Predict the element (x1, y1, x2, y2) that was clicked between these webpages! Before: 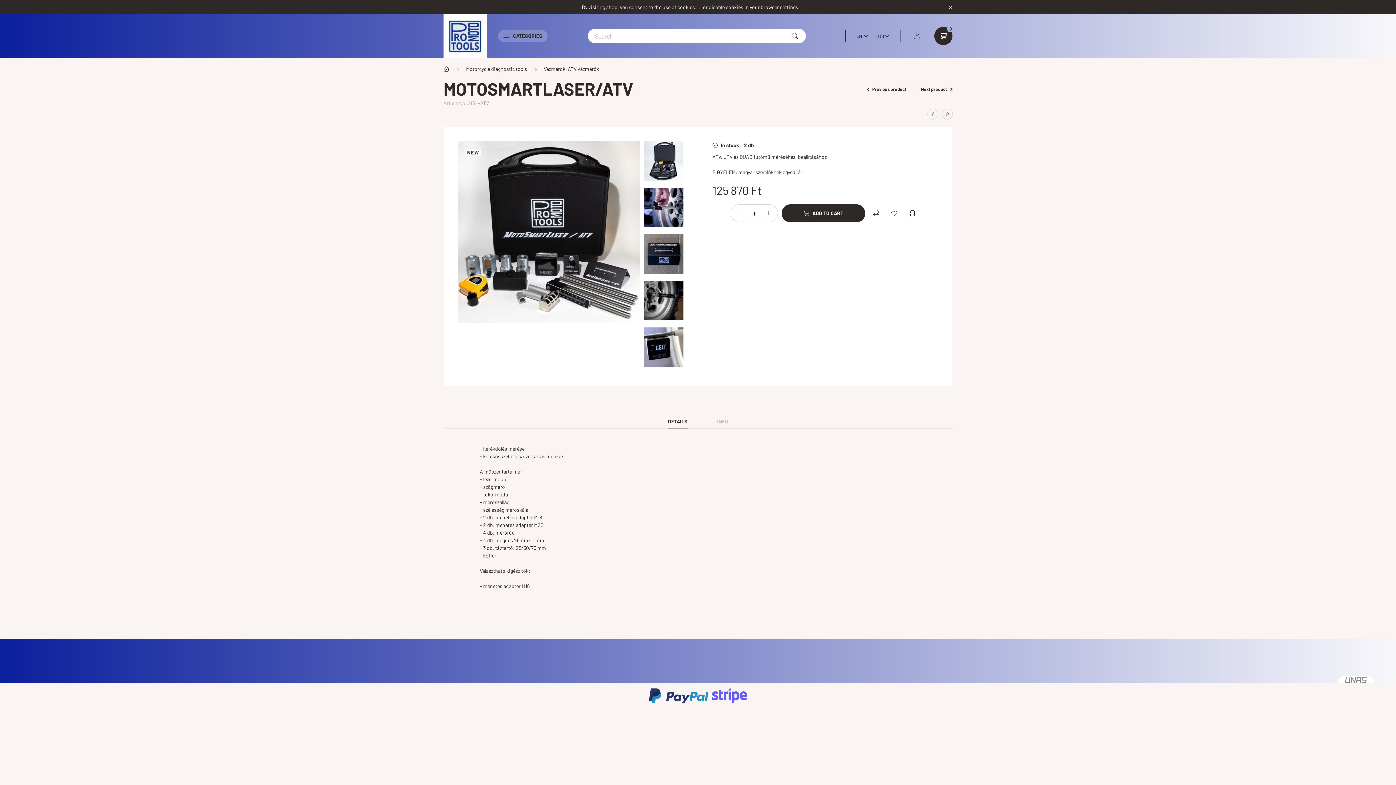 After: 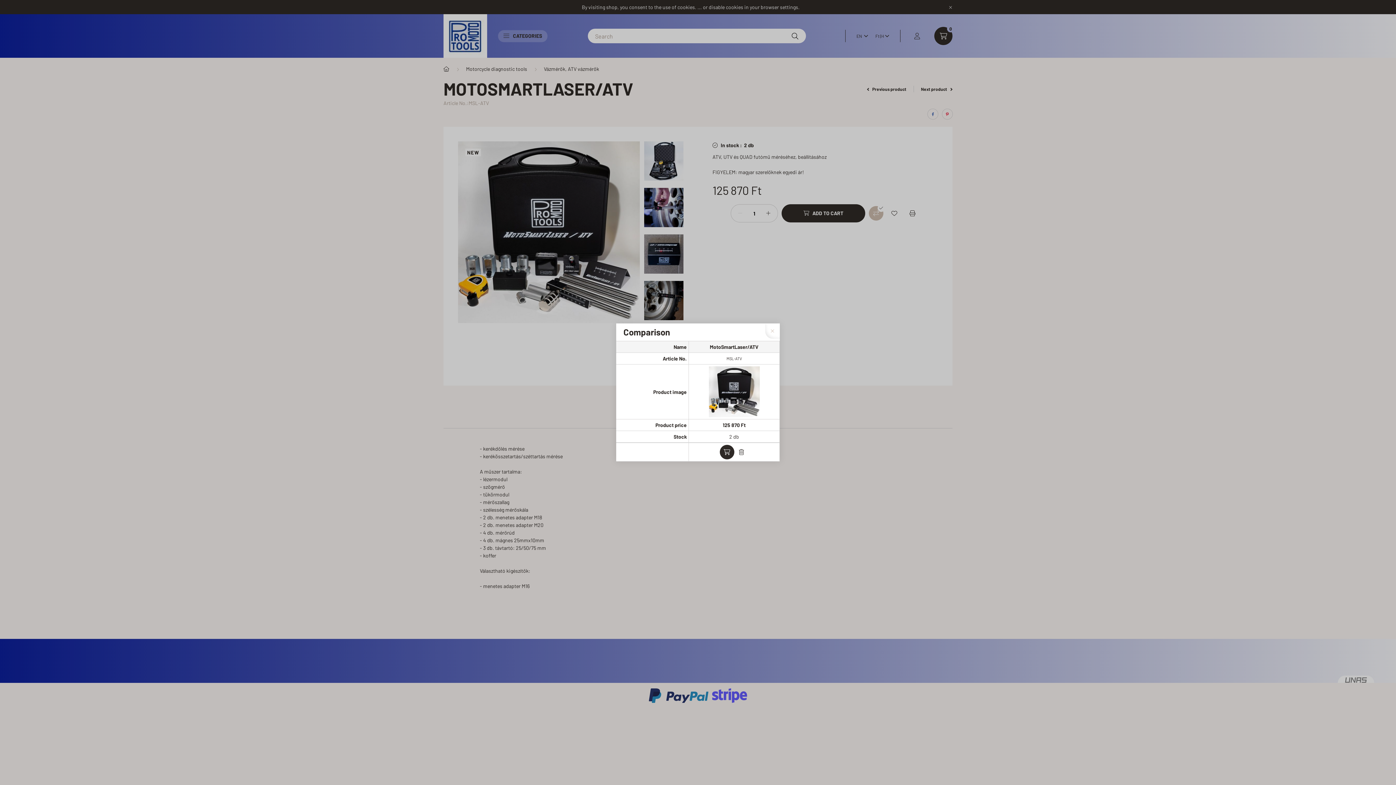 Action: bbox: (869, 206, 883, 220) label: Comparison